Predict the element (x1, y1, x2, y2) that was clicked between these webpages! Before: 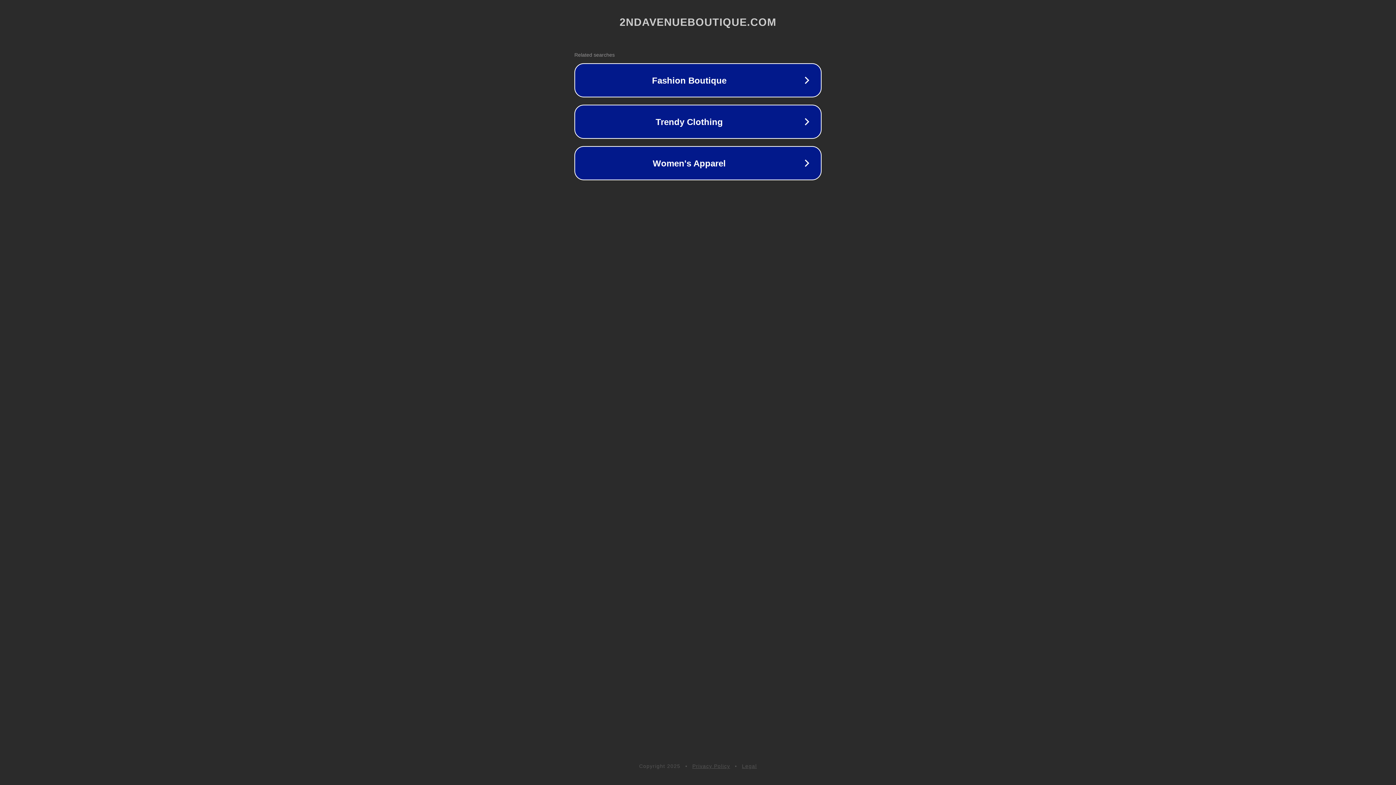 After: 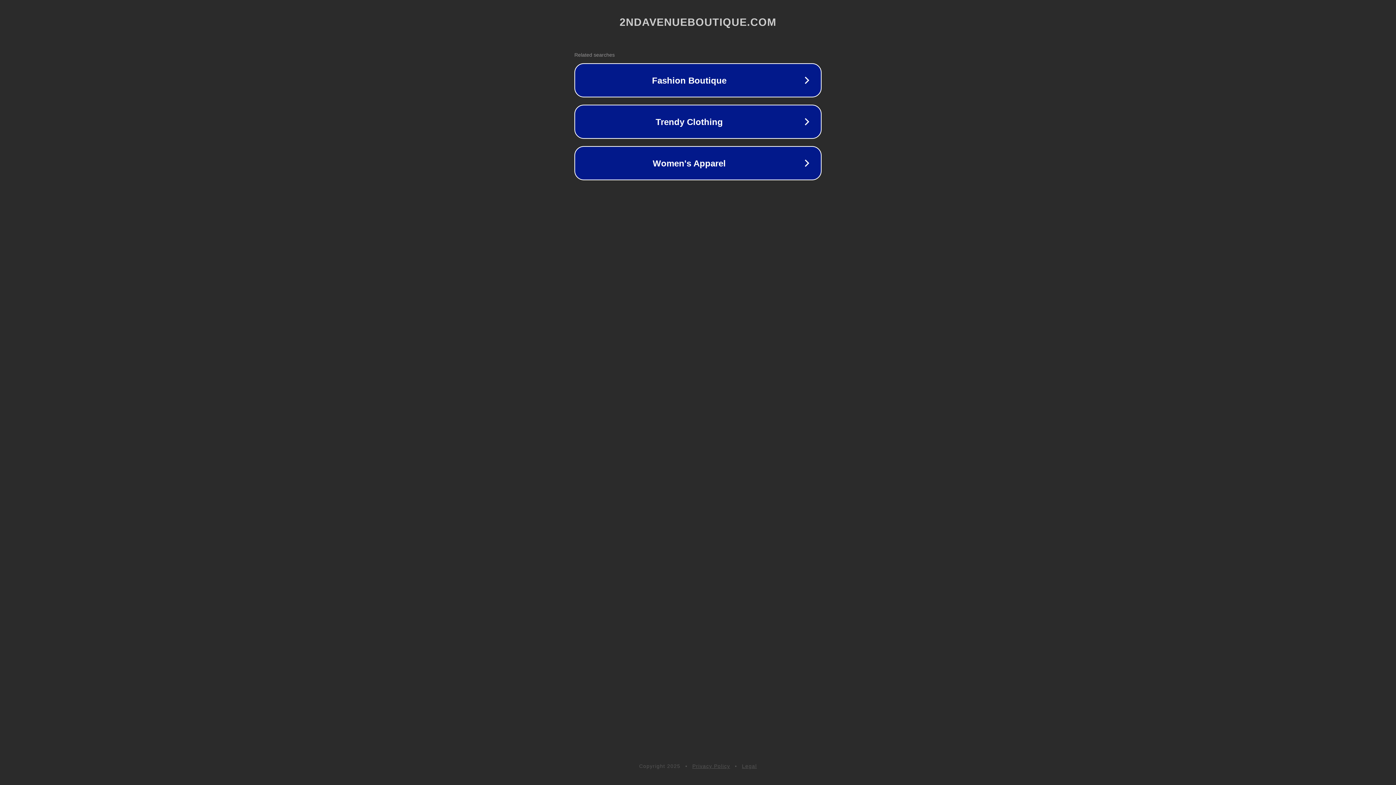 Action: bbox: (692, 763, 730, 769) label: Privacy Policy